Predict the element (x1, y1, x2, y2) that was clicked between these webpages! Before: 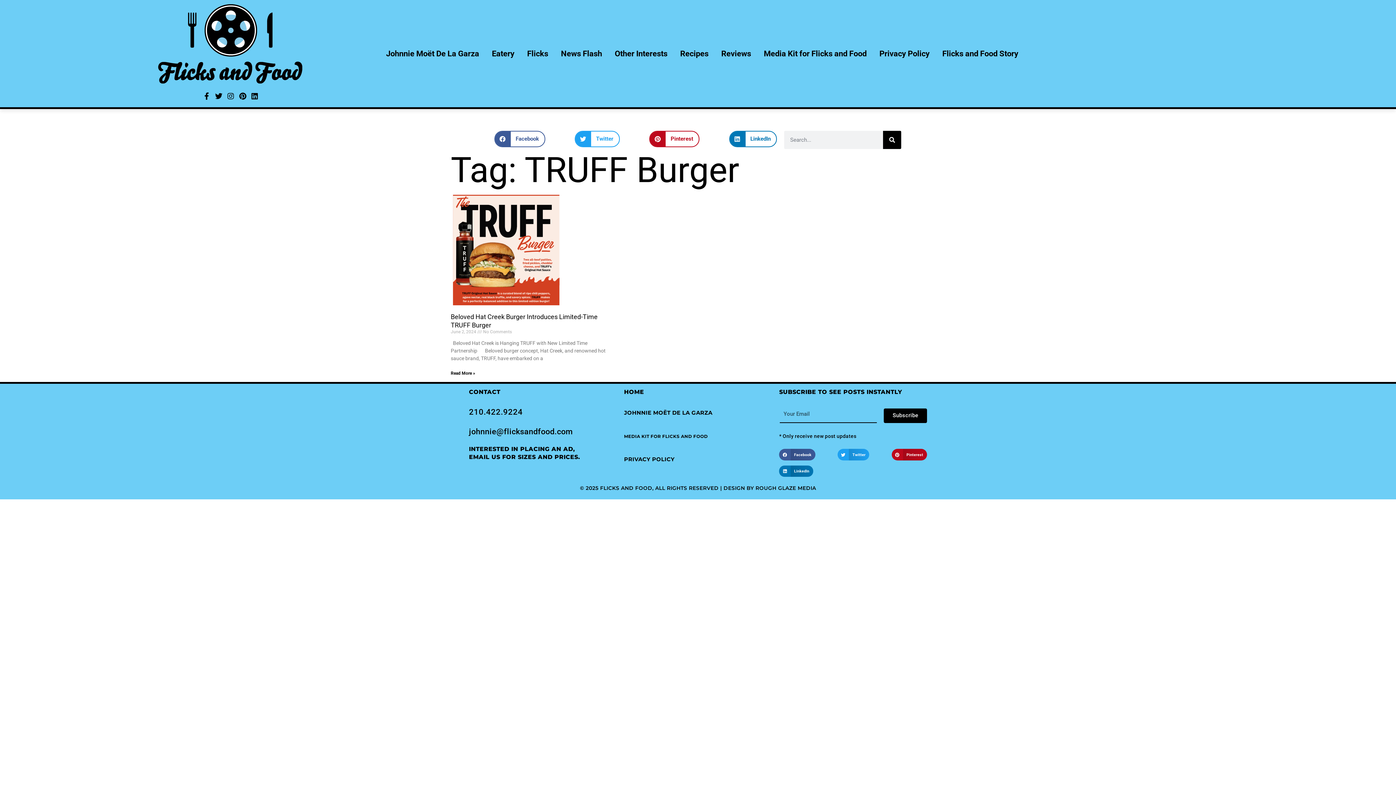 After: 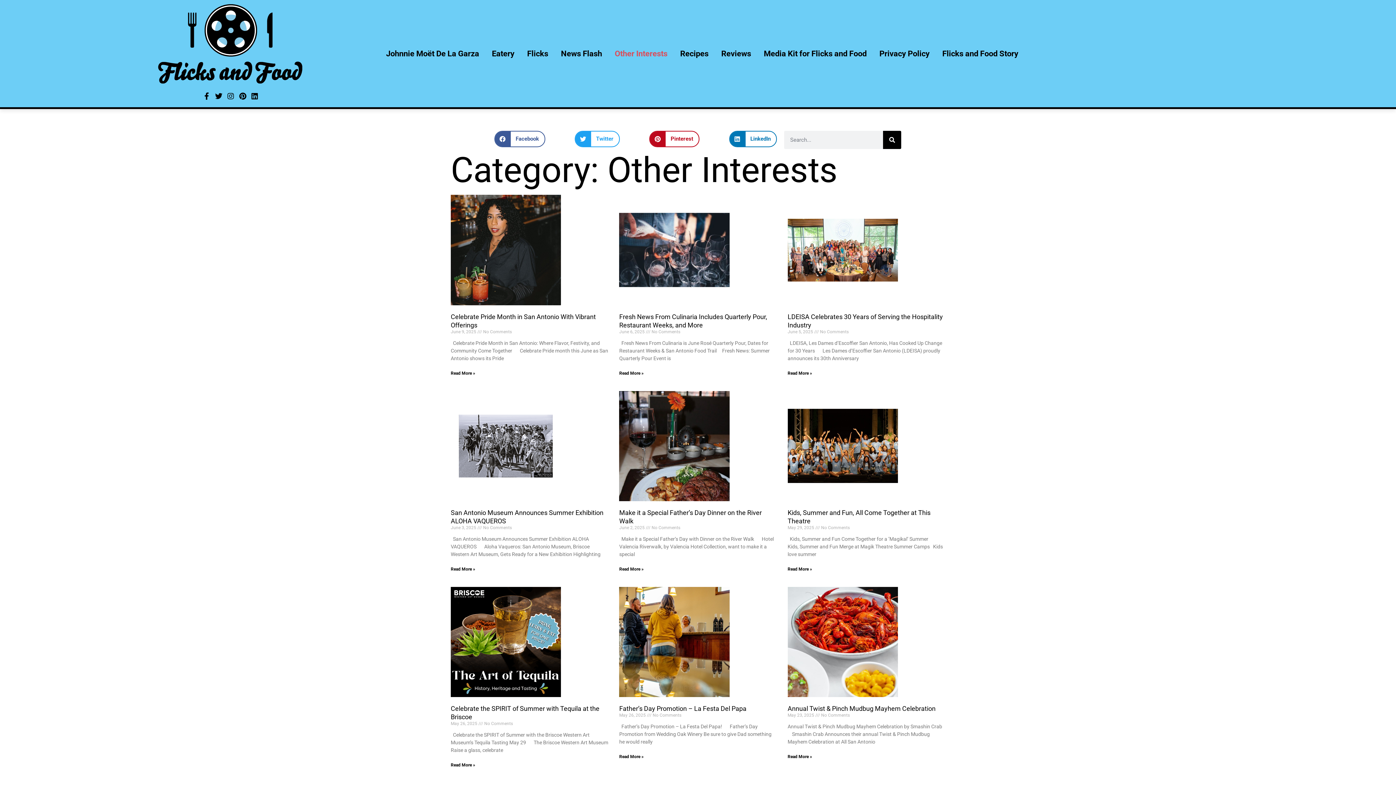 Action: label: Other Interests bbox: (609, 42, 673, 64)